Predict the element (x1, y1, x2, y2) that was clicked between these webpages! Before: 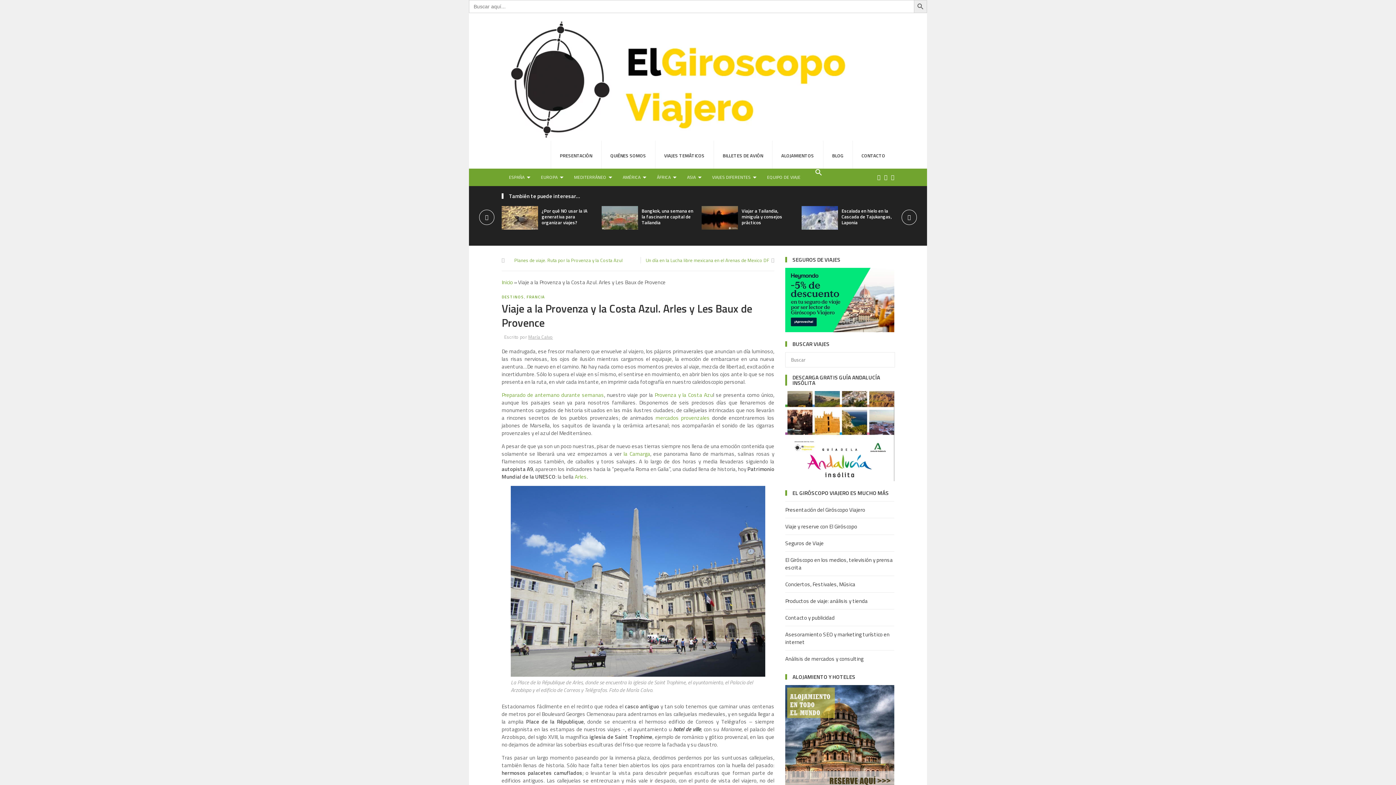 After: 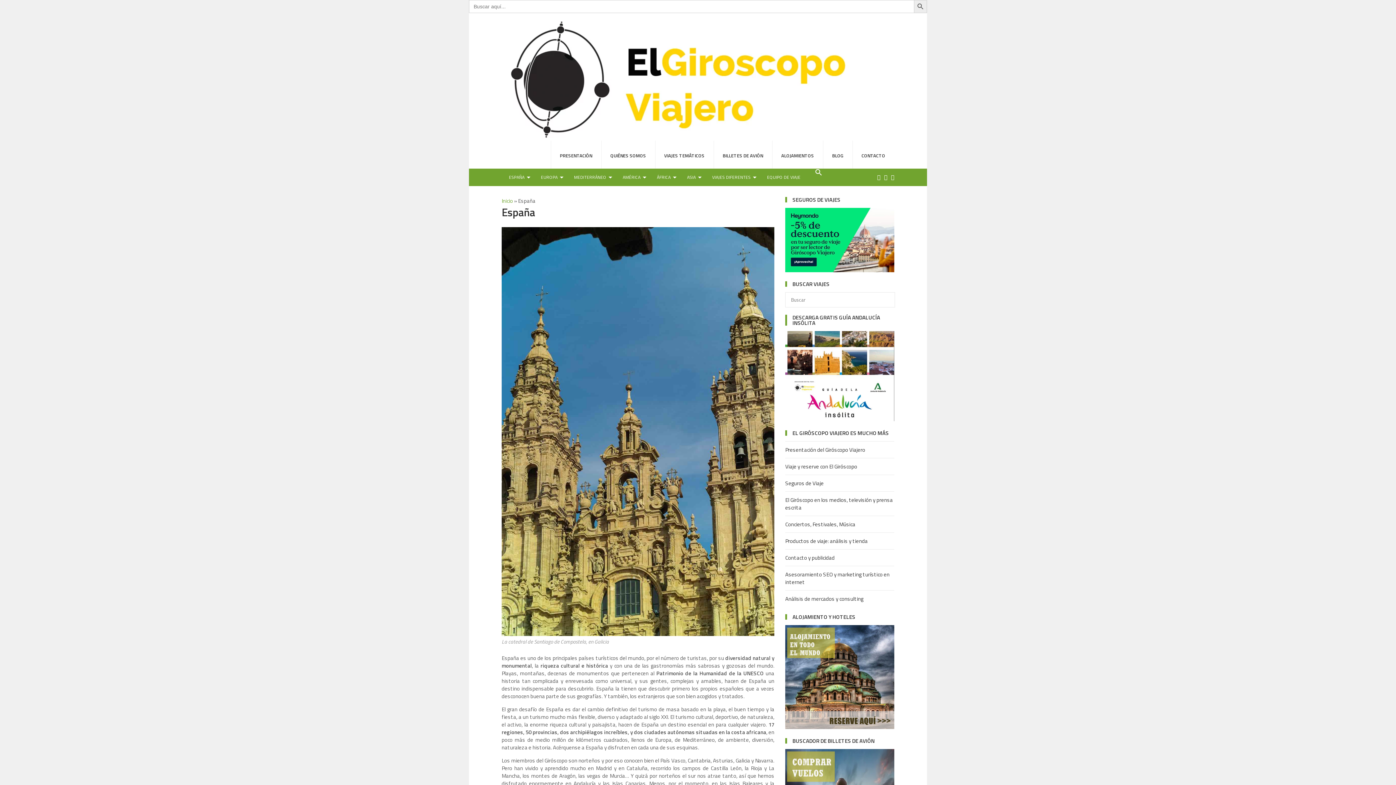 Action: label: ESPAÑA bbox: (501, 168, 533, 186)